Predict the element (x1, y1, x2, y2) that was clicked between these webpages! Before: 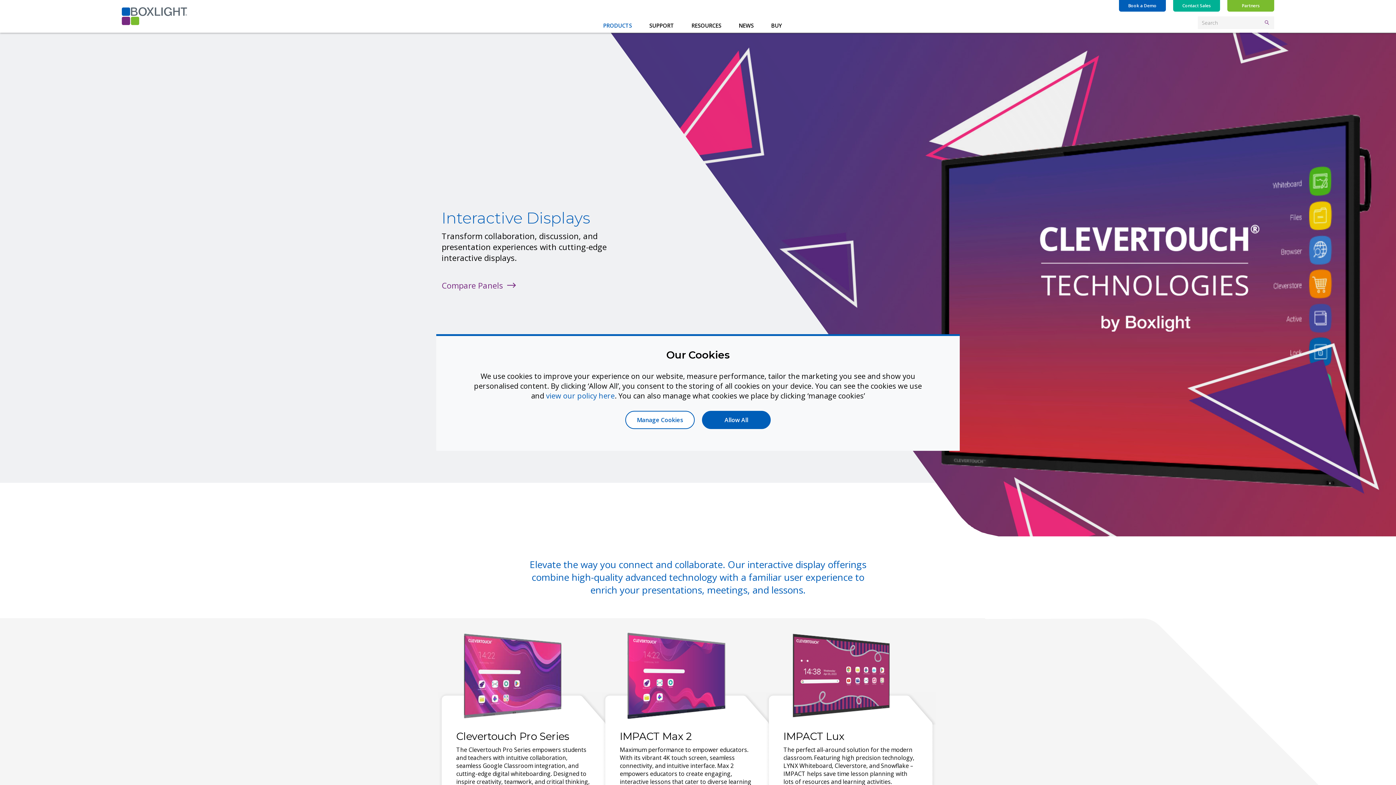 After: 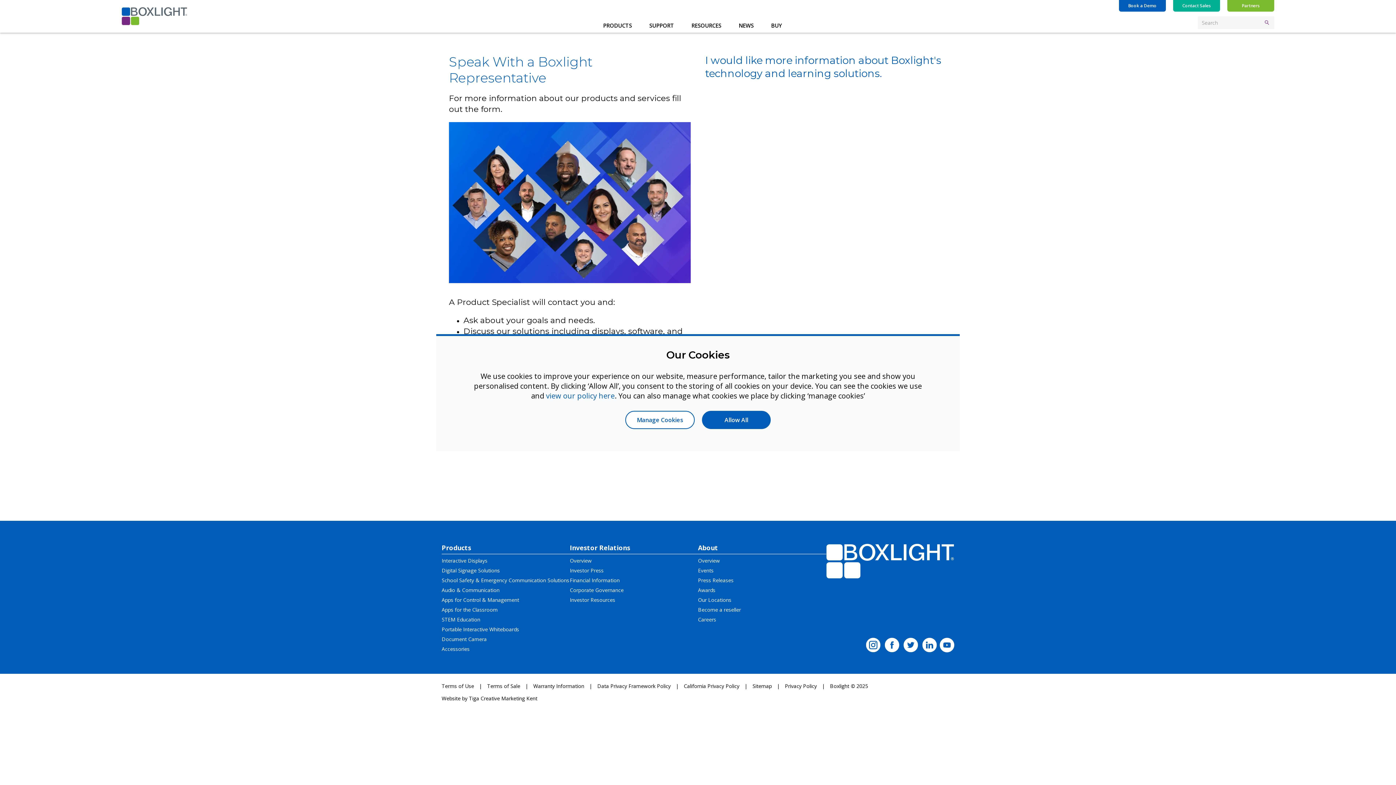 Action: label: Contact Sales bbox: (1173, 0, 1220, 11)